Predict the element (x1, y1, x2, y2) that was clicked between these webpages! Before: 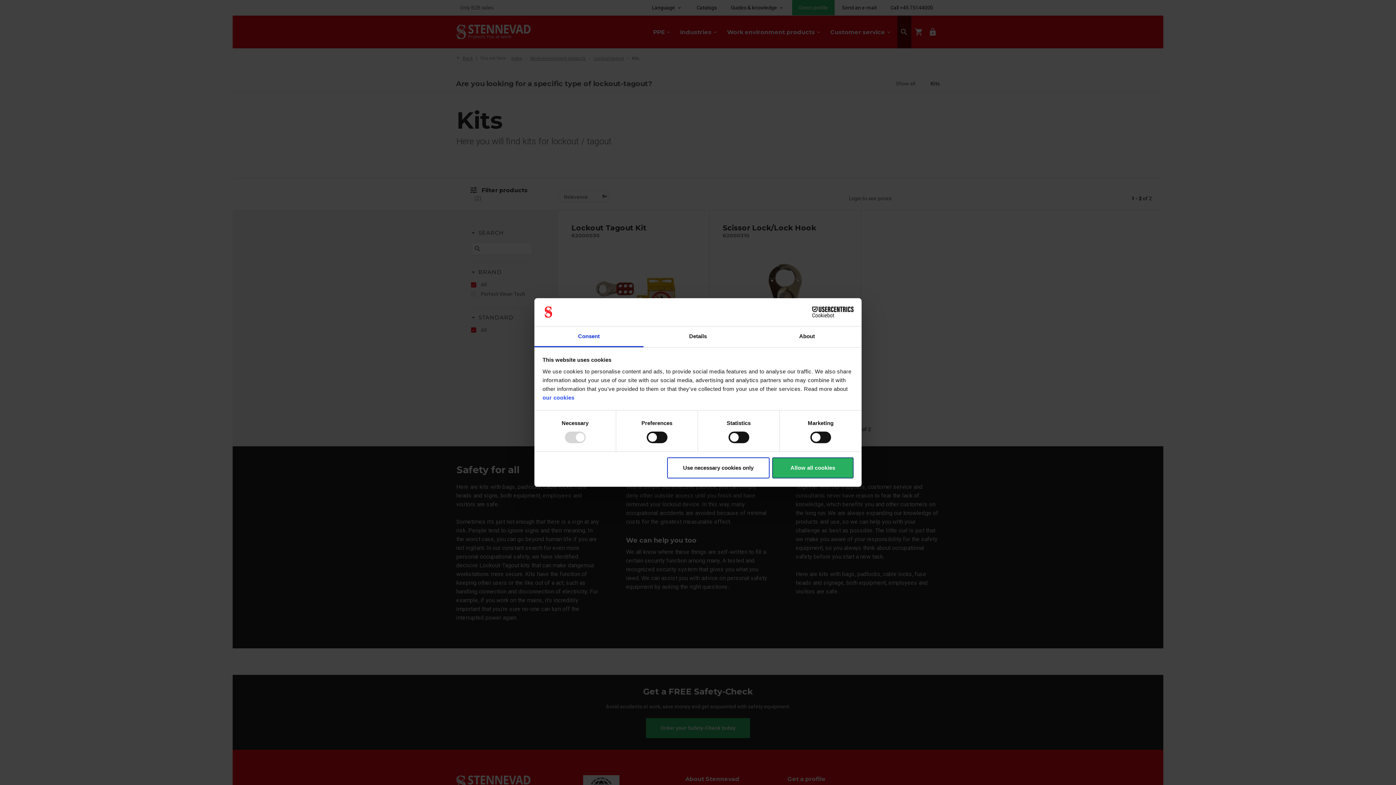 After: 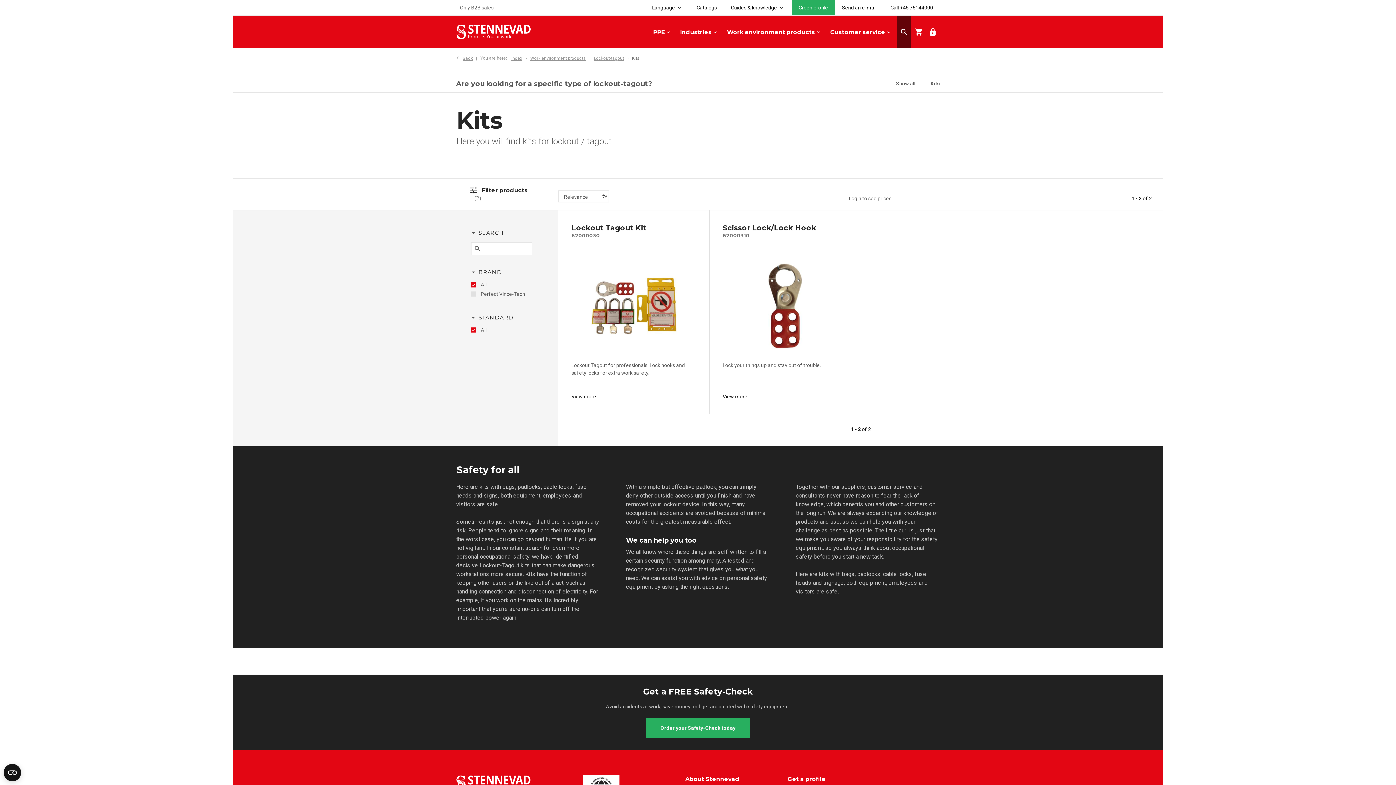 Action: label: Allow all cookies bbox: (772, 457, 853, 478)